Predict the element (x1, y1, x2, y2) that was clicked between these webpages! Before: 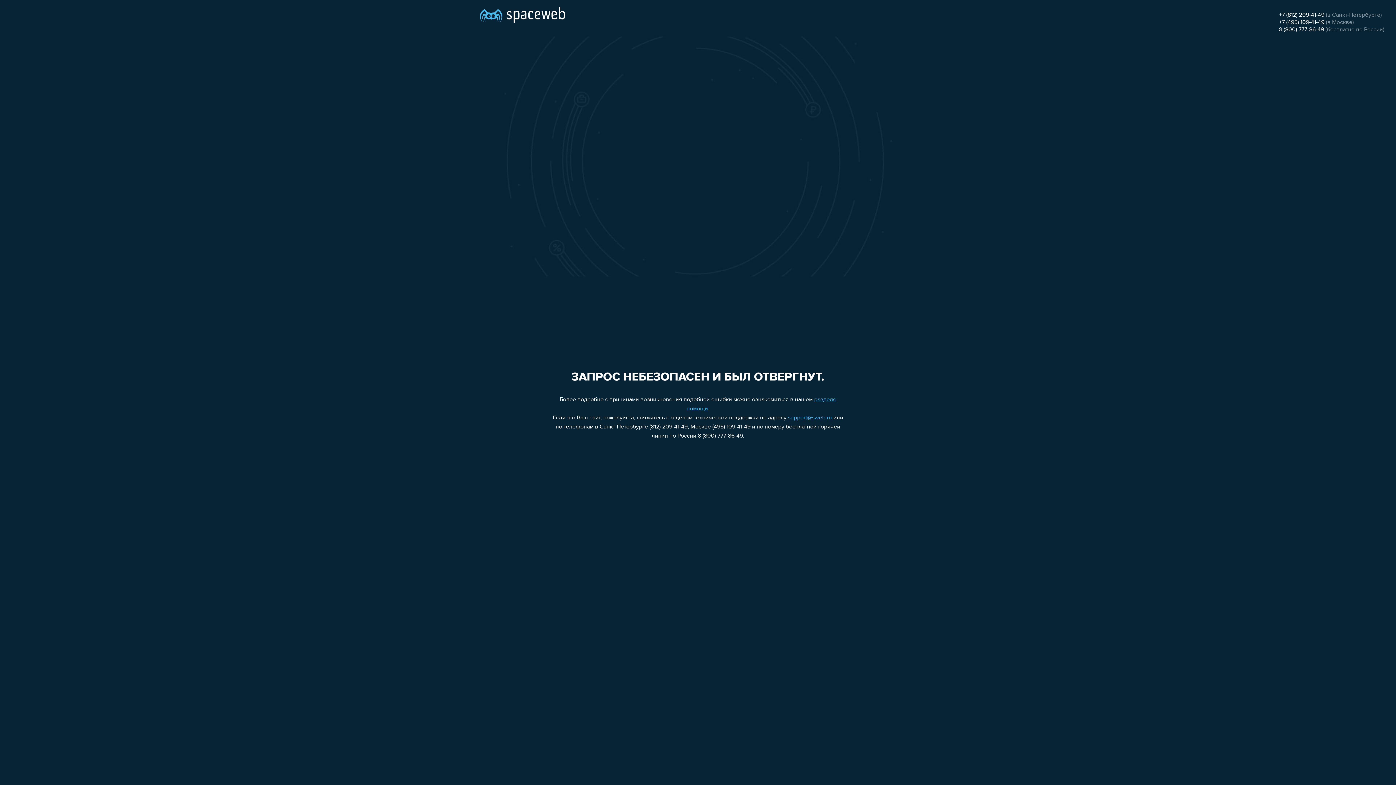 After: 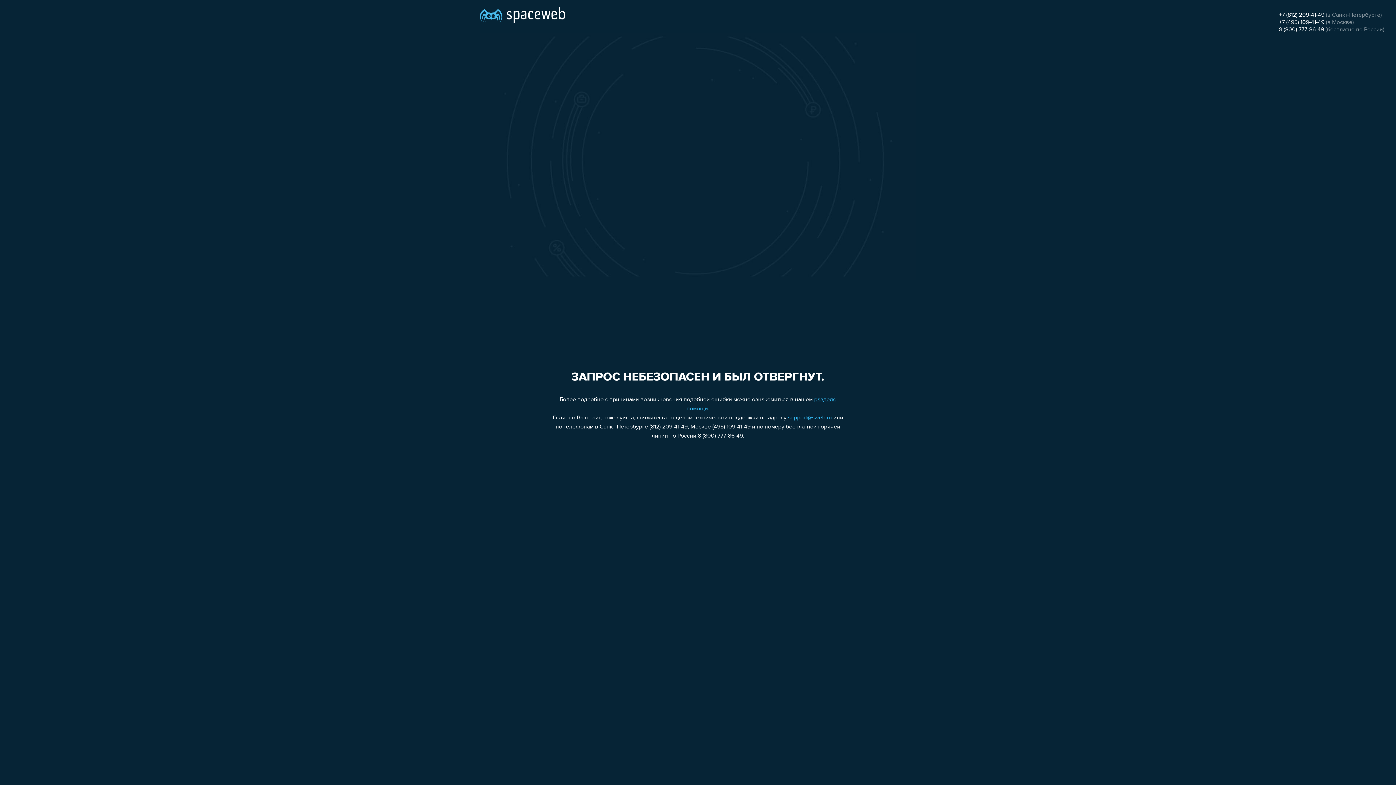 Action: bbox: (1279, 26, 1324, 32) label: 8 (800) 777-86-49